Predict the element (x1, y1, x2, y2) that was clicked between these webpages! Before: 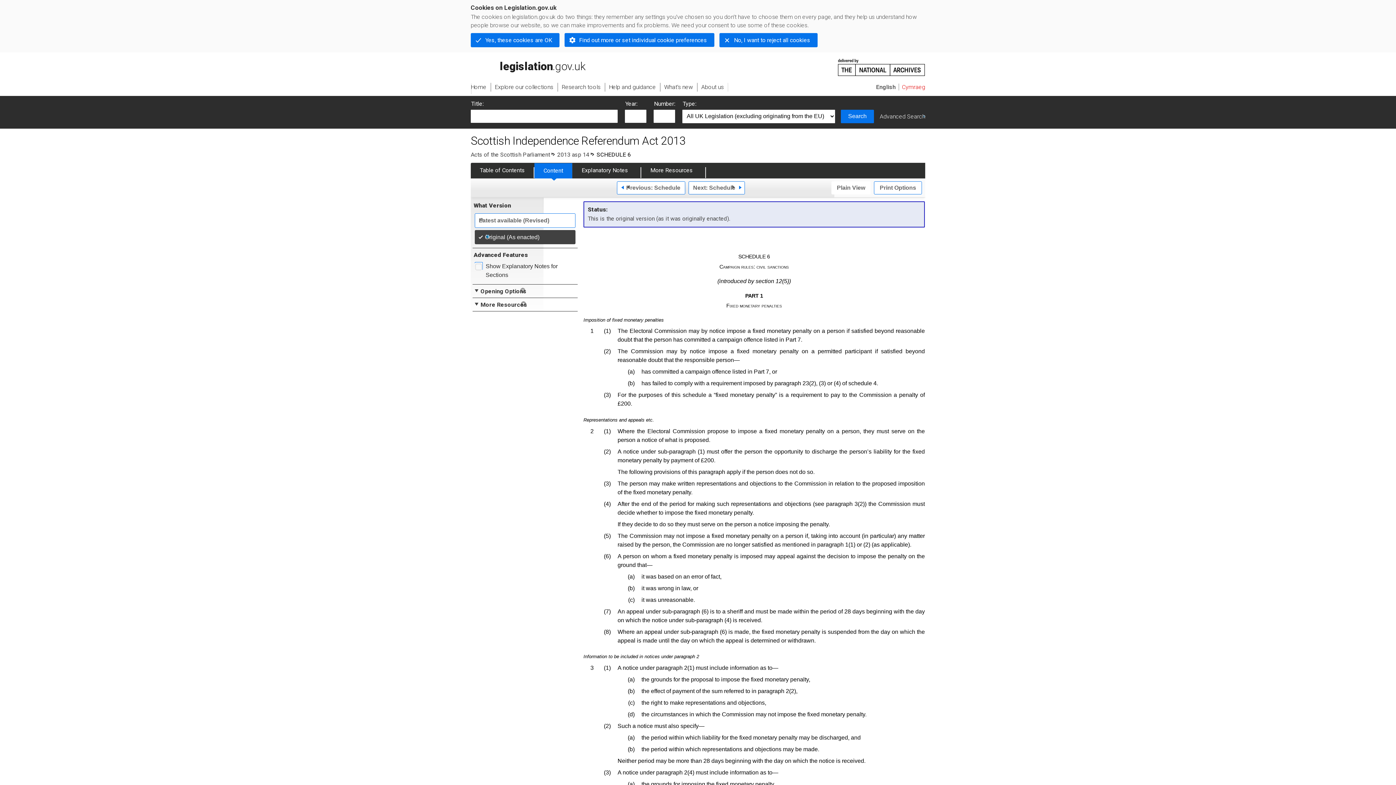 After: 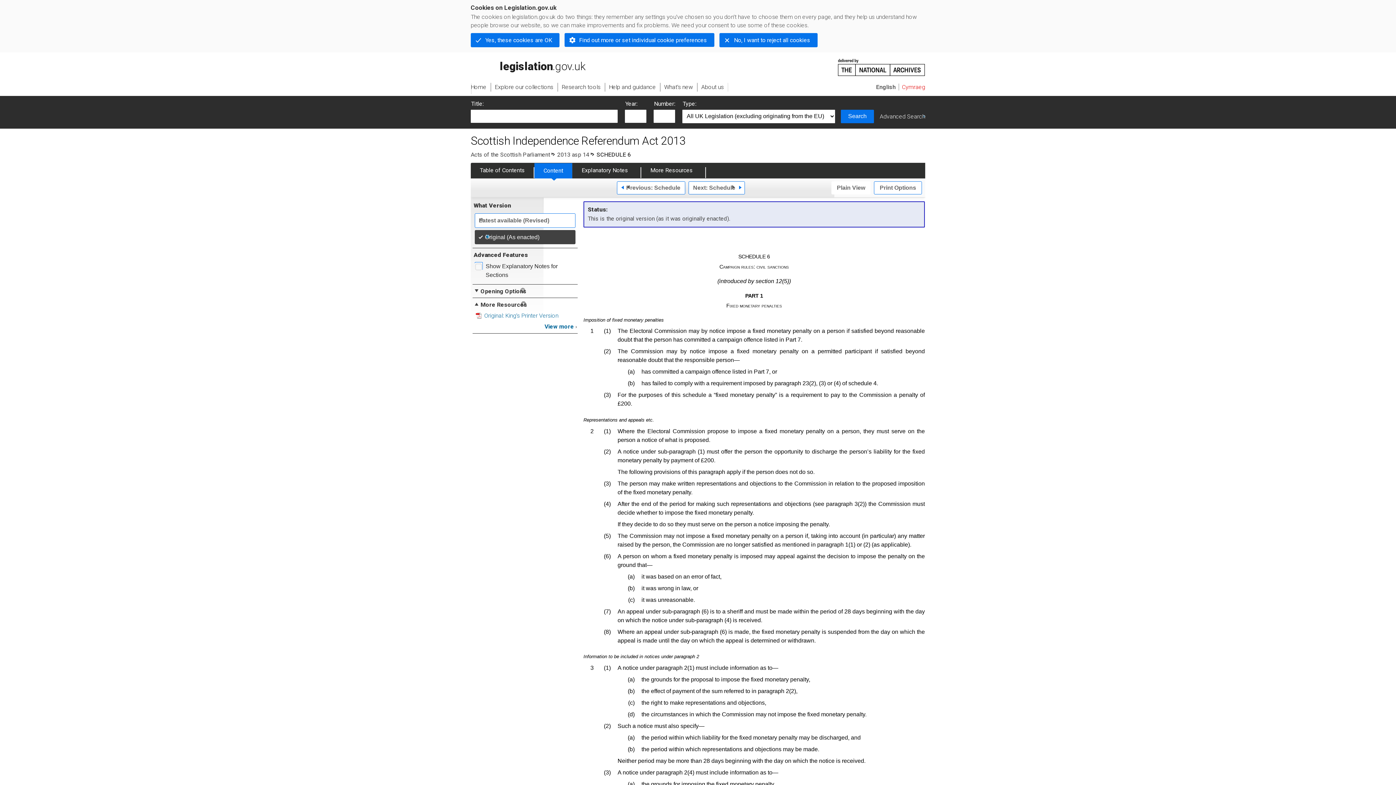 Action: label: More Resources
Expand PDF versions bbox: (473, 301, 527, 309)